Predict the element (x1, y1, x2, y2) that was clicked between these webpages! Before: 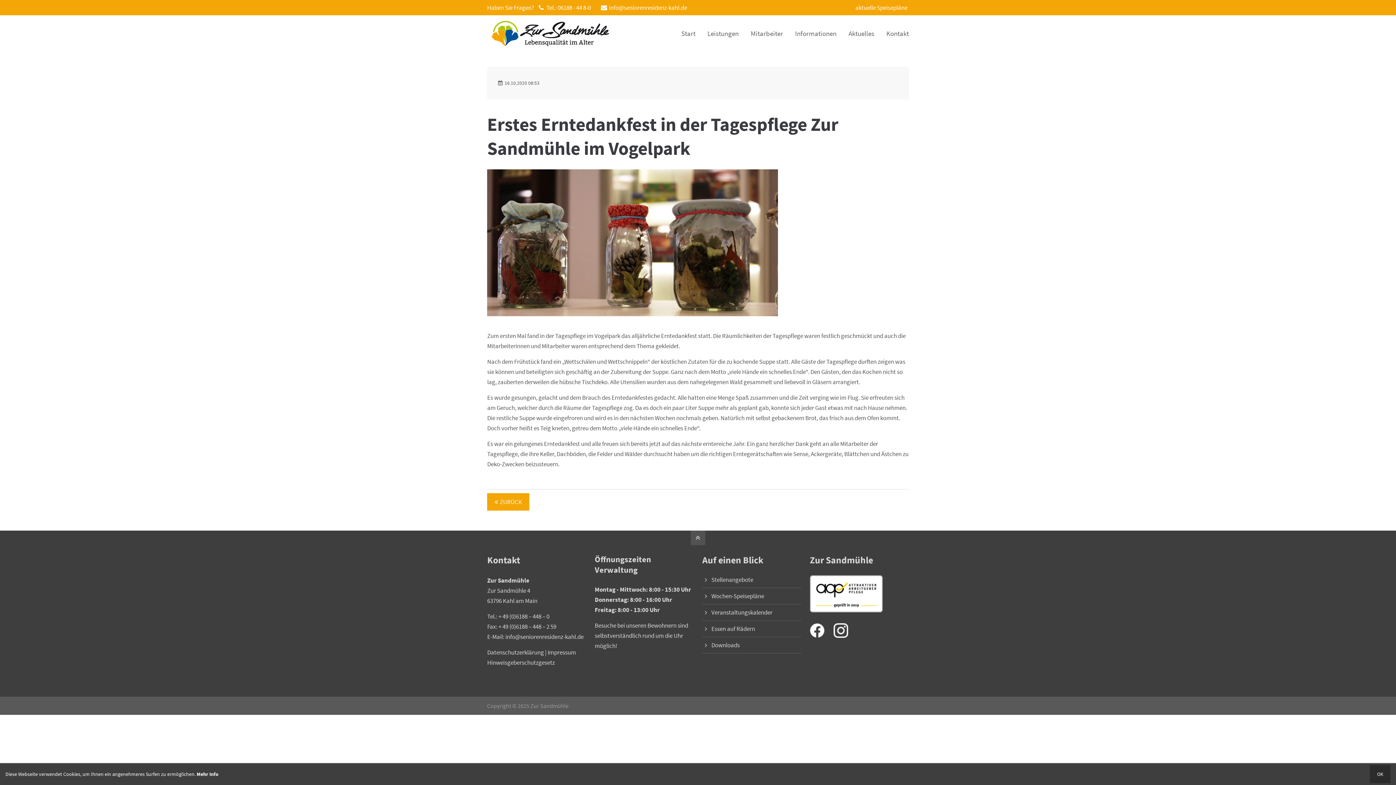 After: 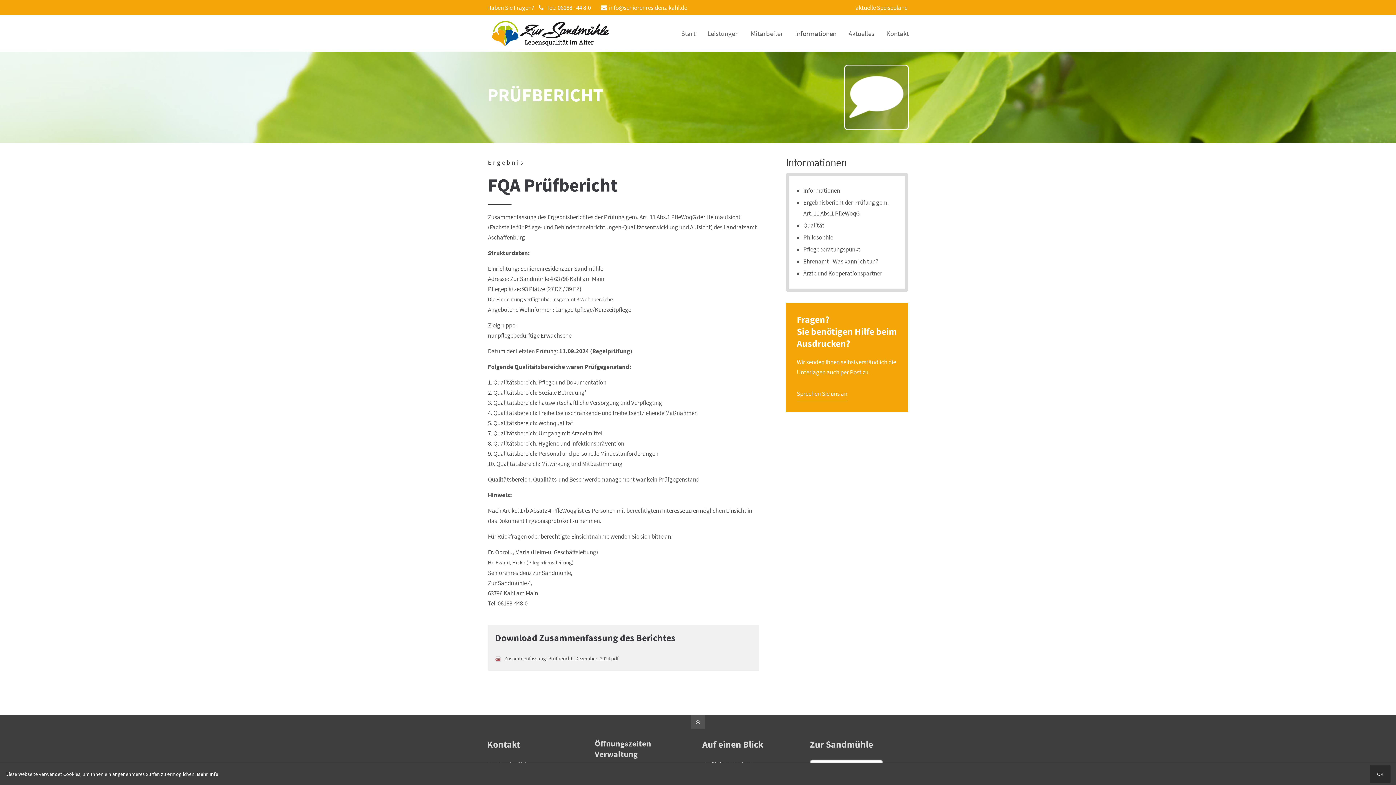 Action: label: Informationen bbox: (795, 15, 836, 51)